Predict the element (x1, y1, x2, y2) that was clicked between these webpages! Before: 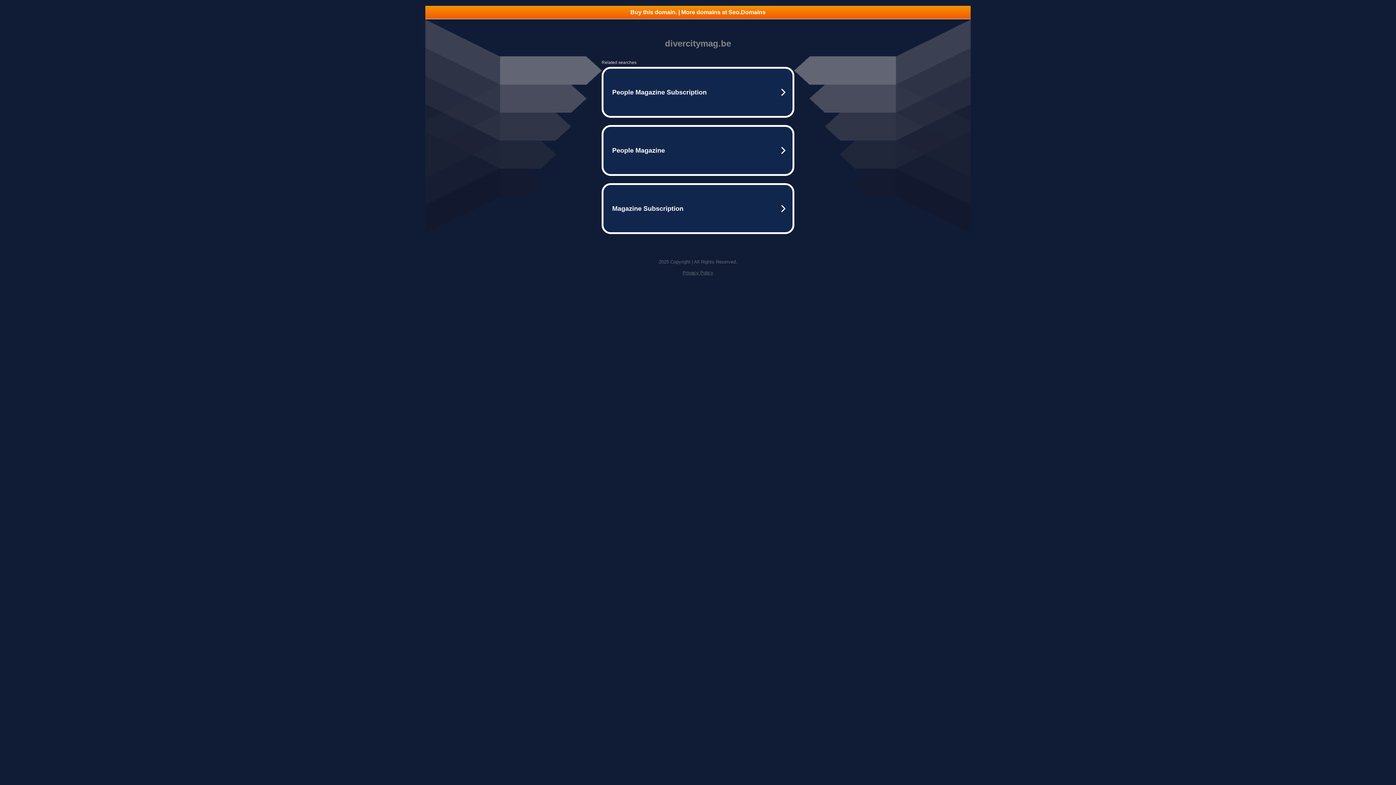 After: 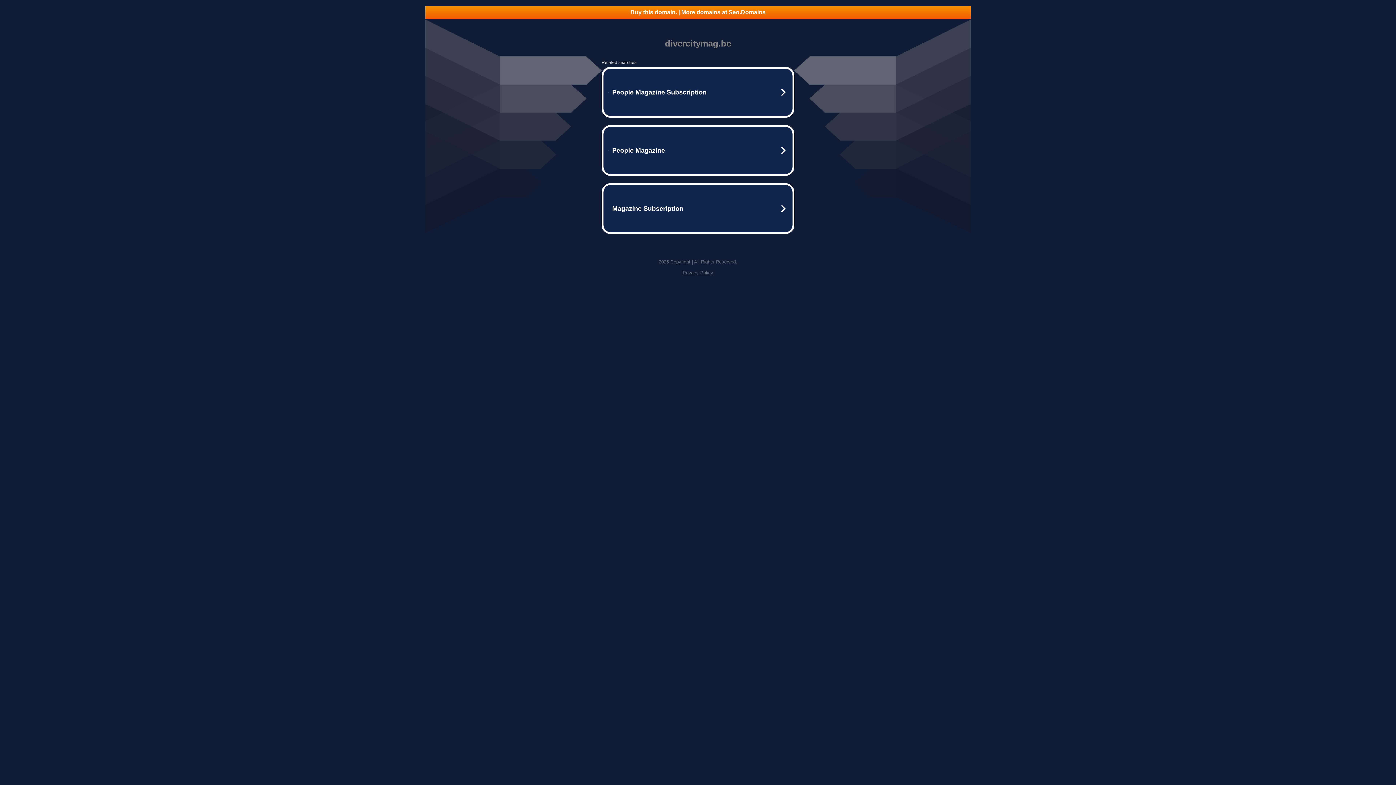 Action: bbox: (425, 5, 970, 18) label: Buy this domain. | More domains at Seo.Domains